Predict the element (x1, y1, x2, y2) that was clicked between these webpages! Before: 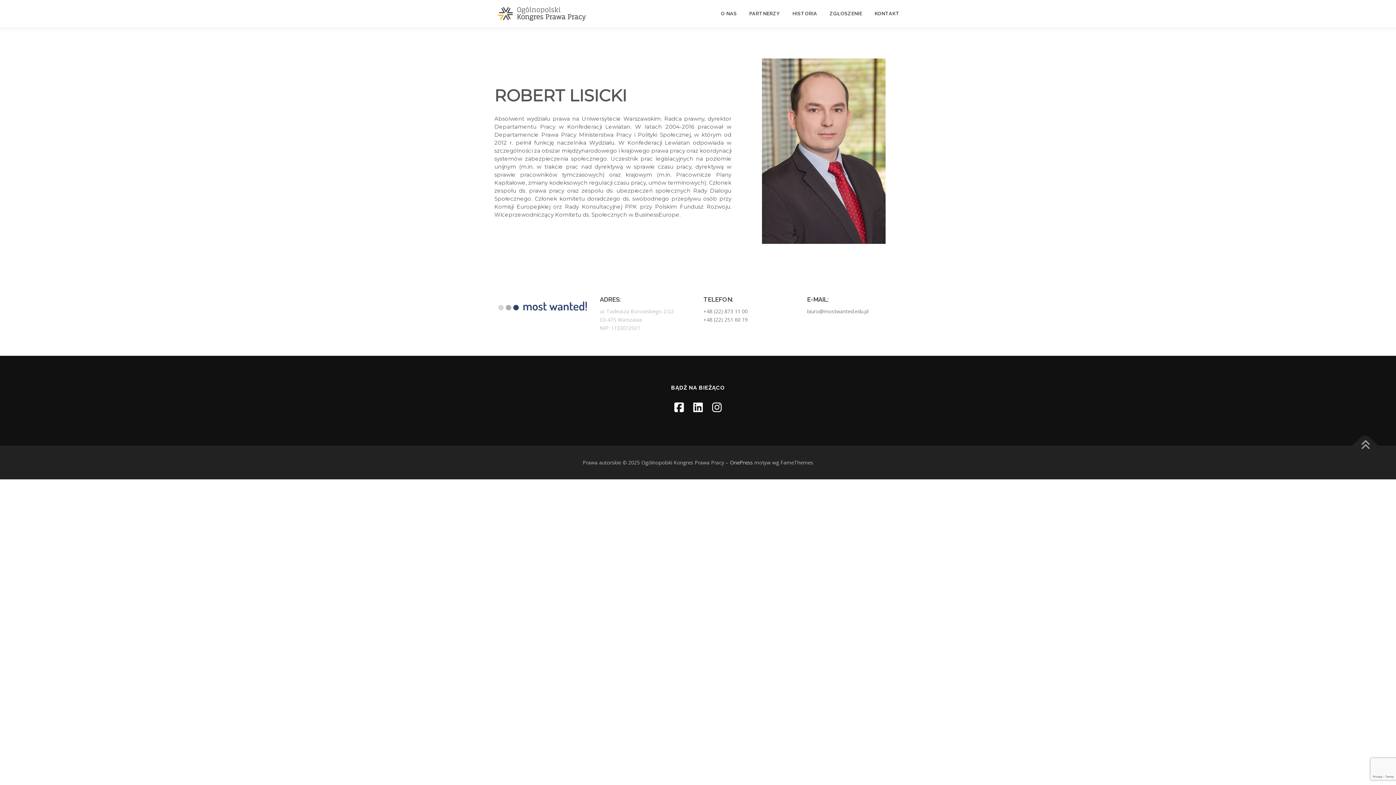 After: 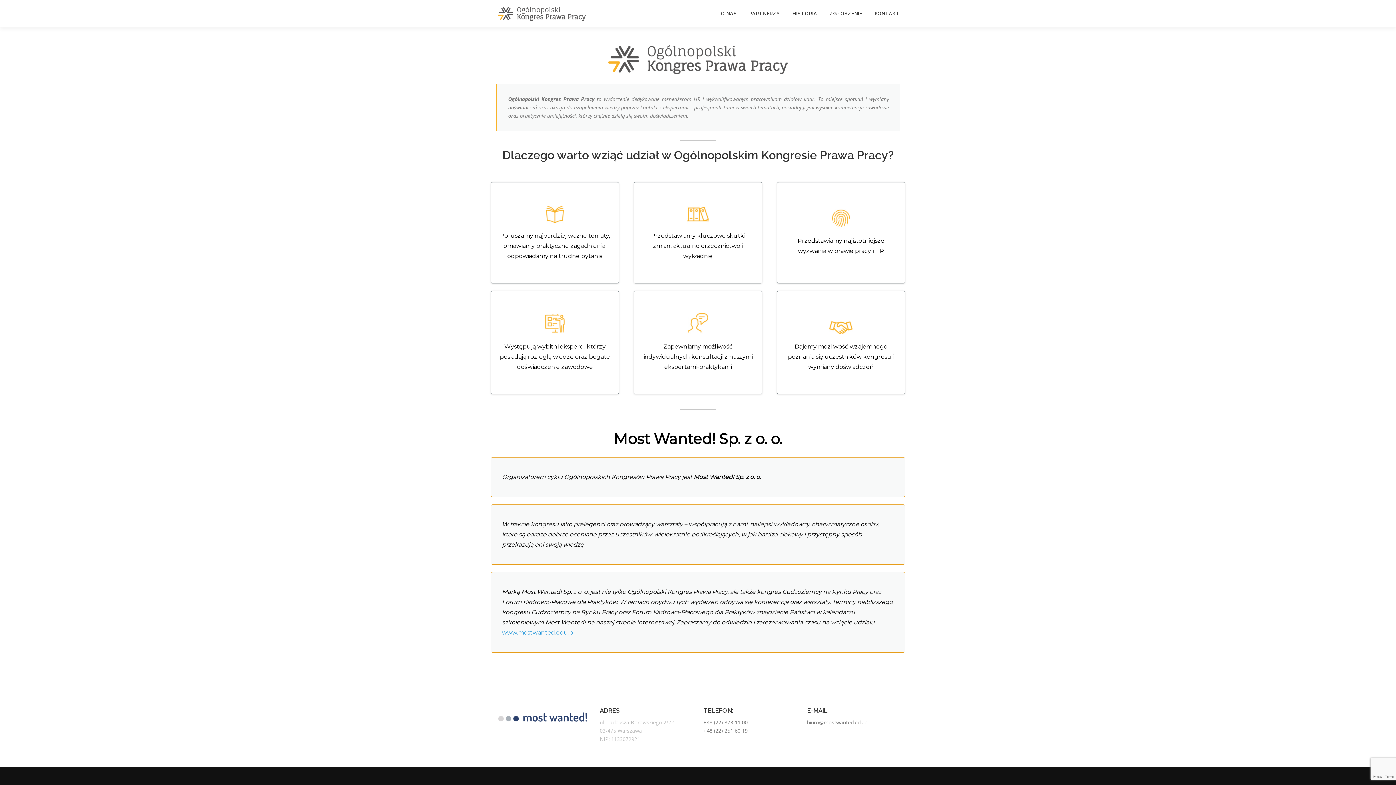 Action: bbox: (714, 0, 743, 27) label: O NAS